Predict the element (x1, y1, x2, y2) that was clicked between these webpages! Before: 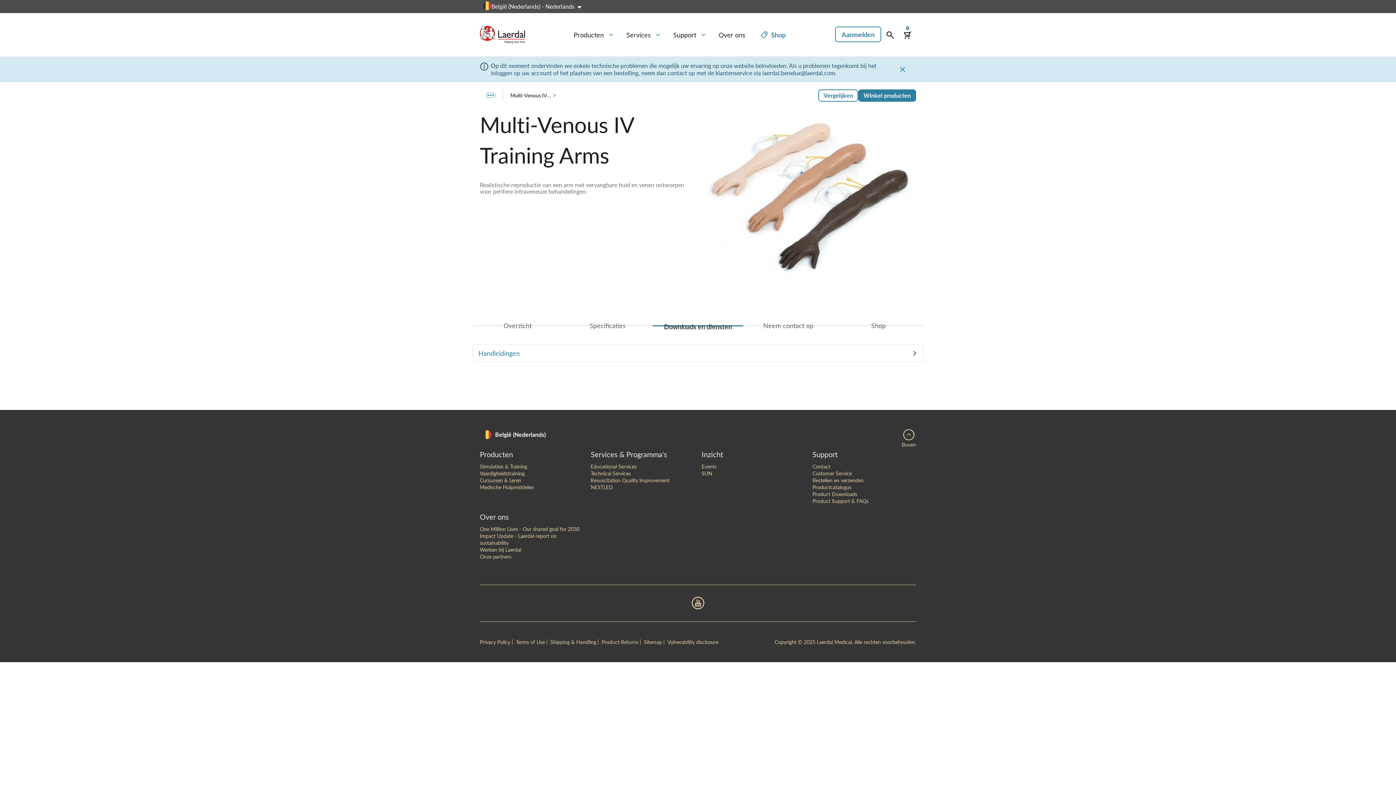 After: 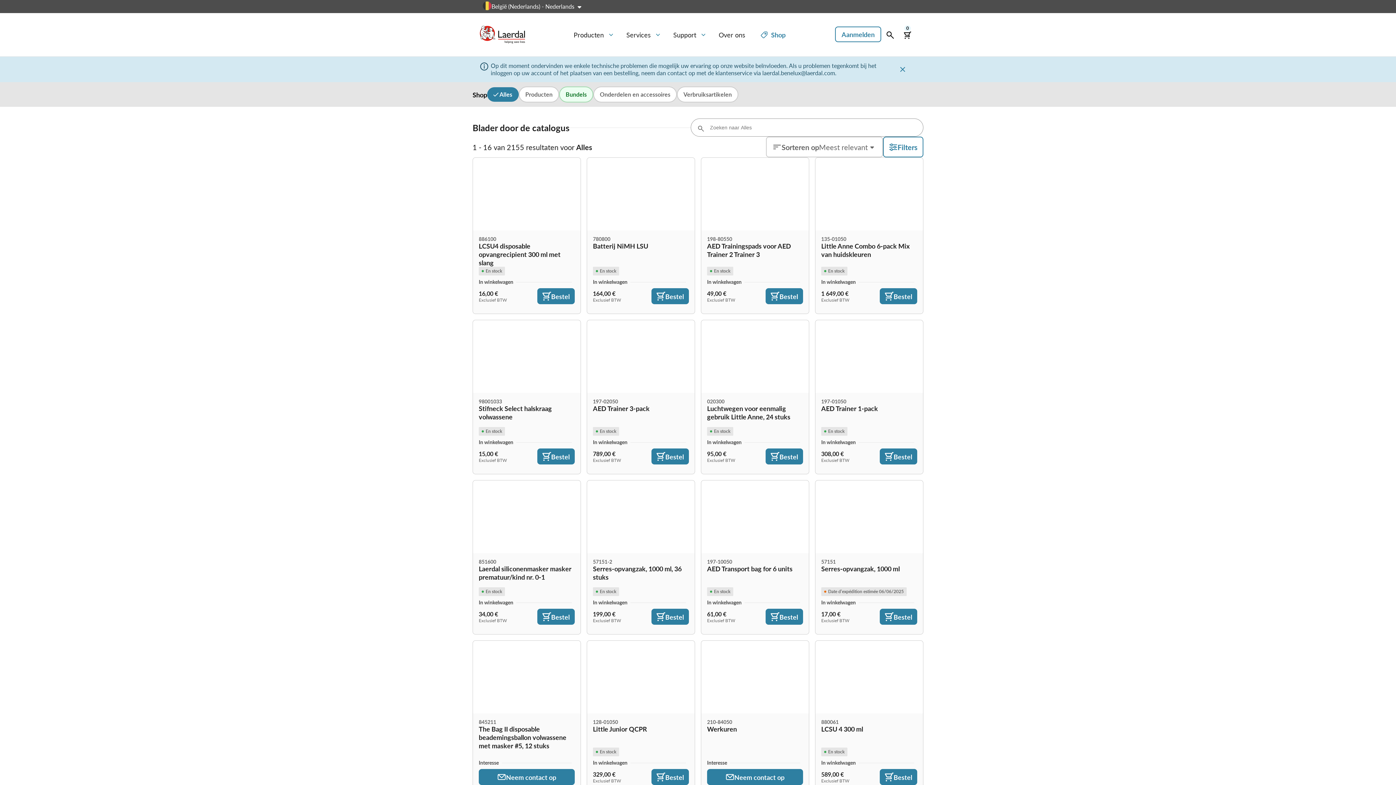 Action: bbox: (753, 13, 793, 56) label: Shop